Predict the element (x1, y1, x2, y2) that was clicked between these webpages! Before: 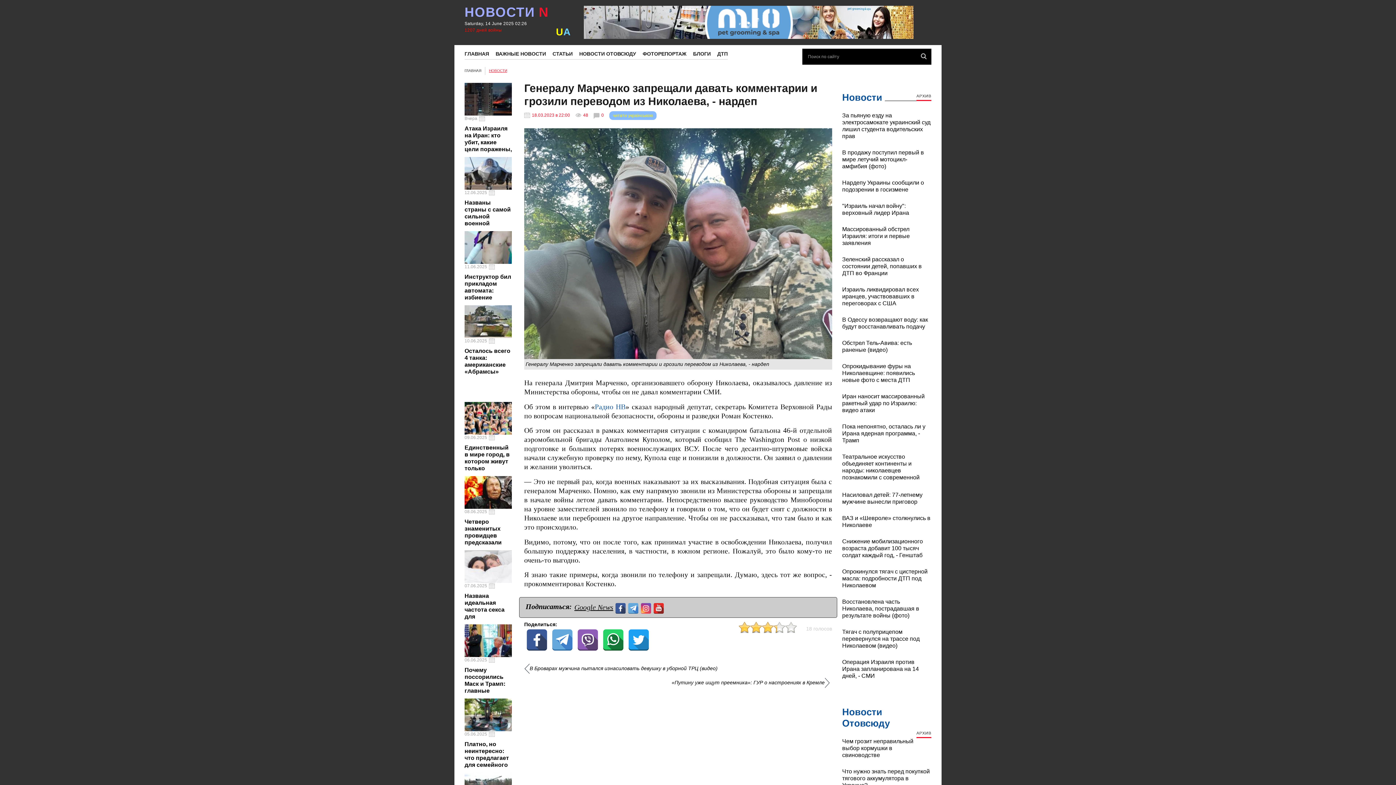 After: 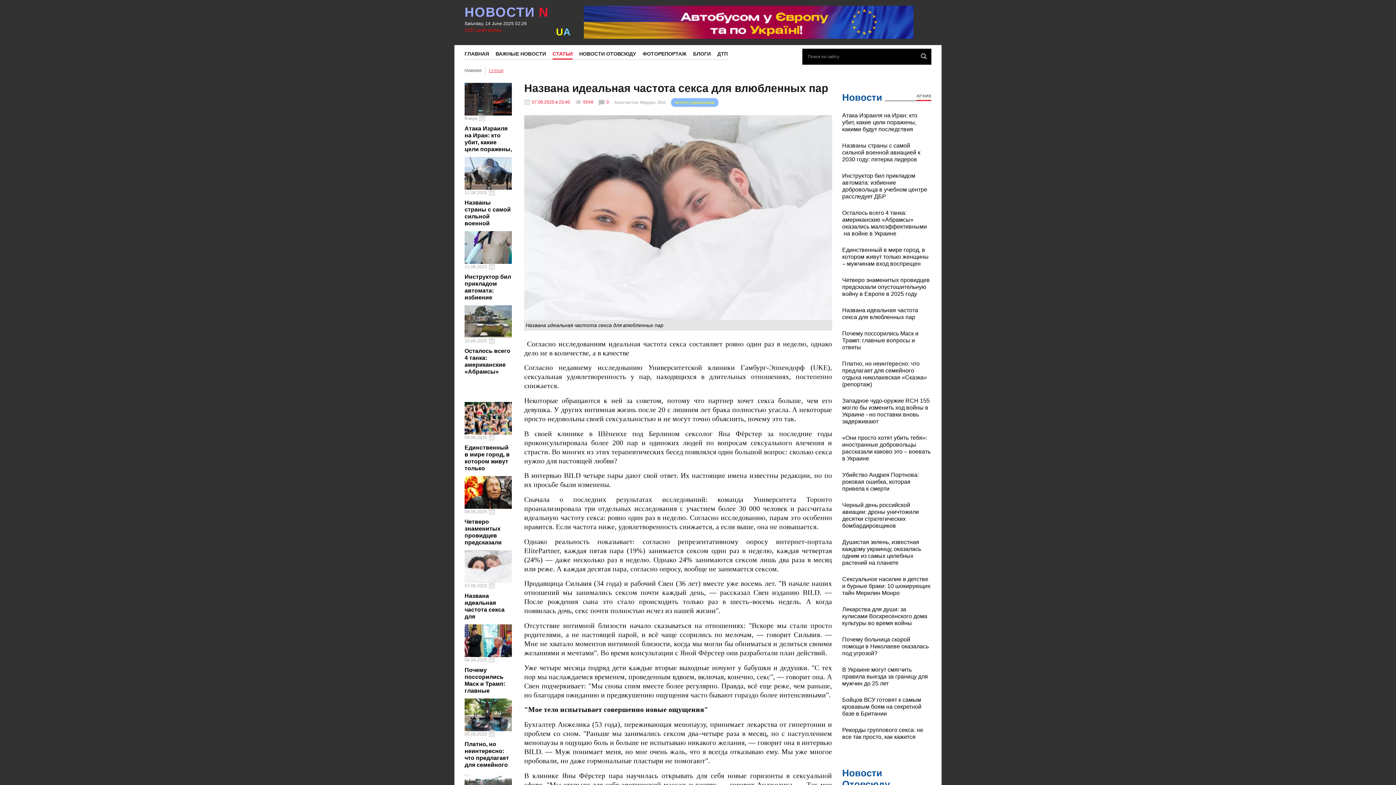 Action: label: Подробнее bbox: (464, 550, 512, 583)